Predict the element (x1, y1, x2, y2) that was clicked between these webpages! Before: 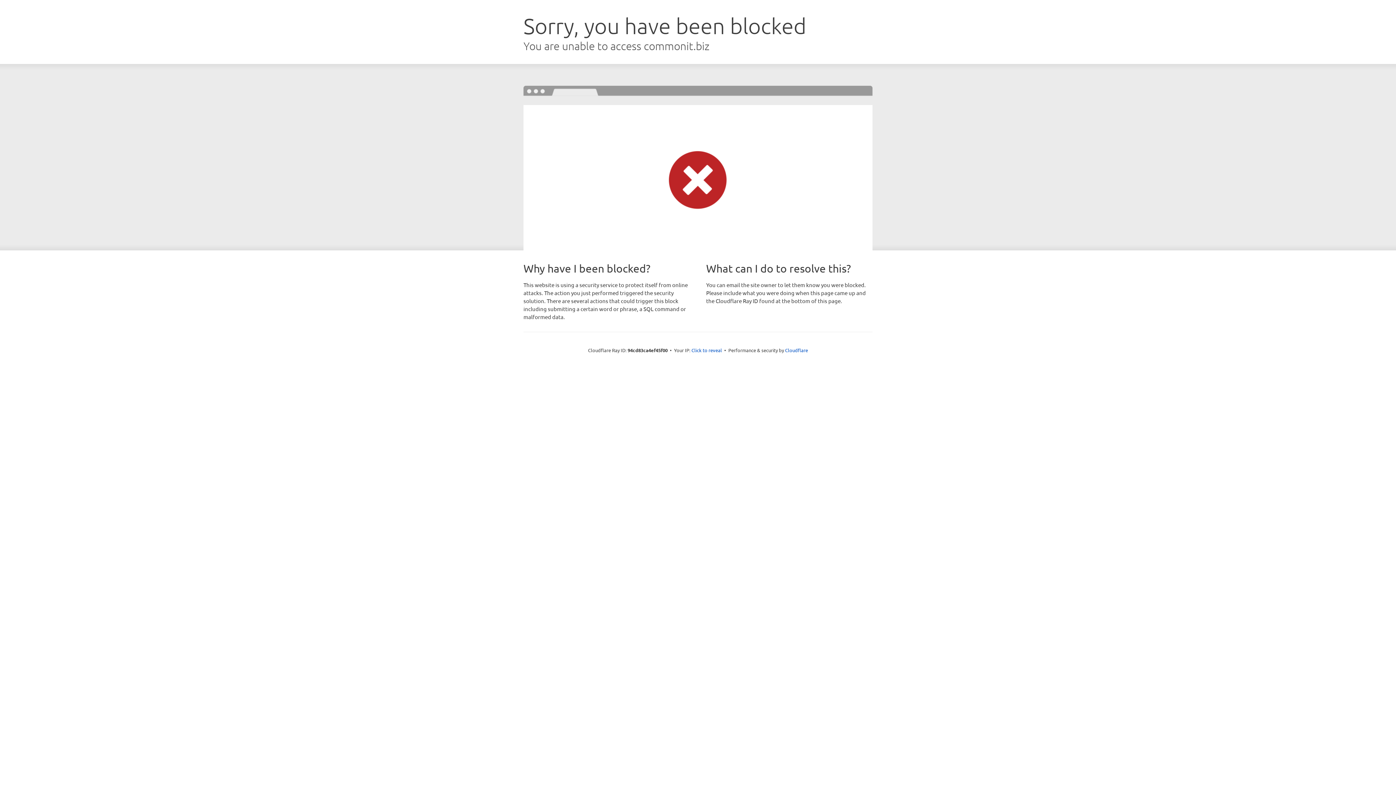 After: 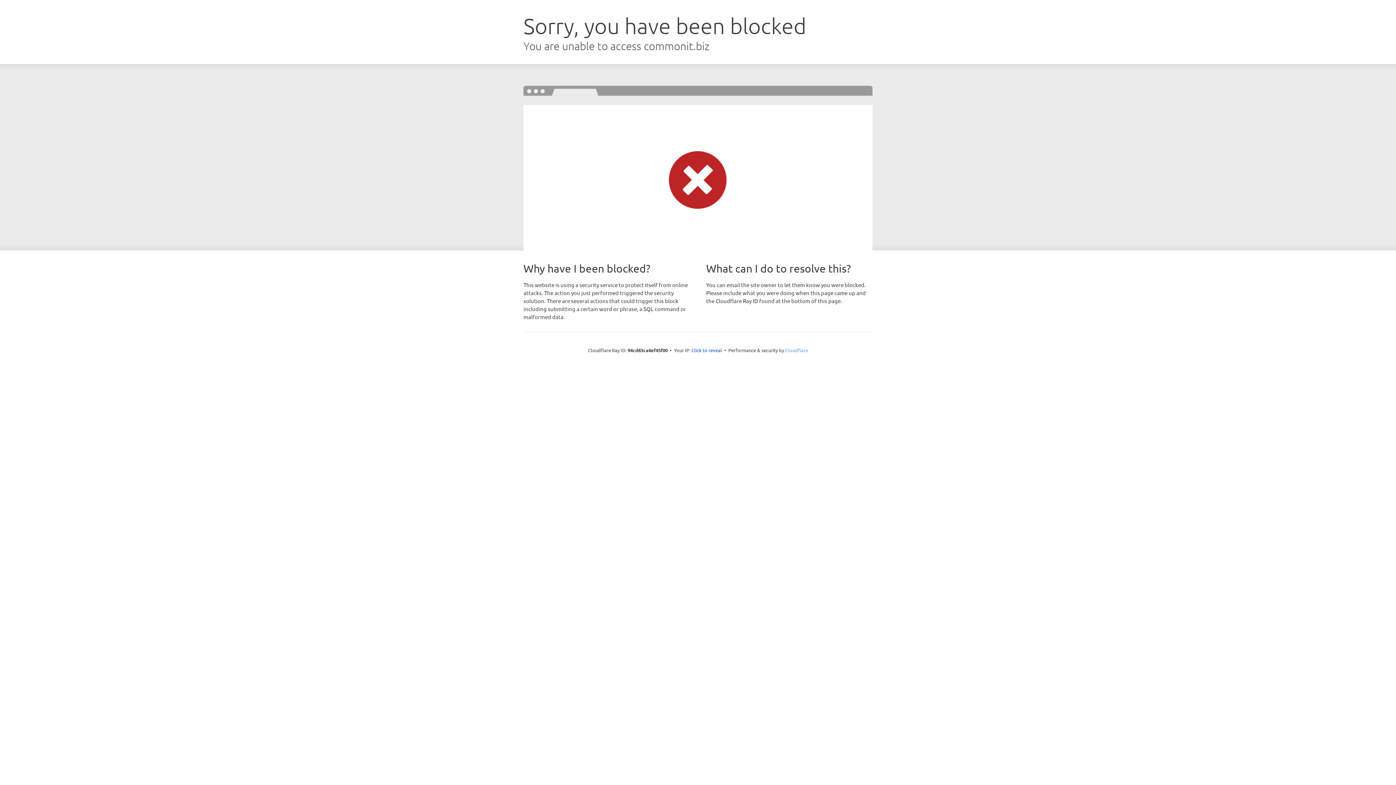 Action: label: Cloudflare bbox: (785, 347, 808, 353)